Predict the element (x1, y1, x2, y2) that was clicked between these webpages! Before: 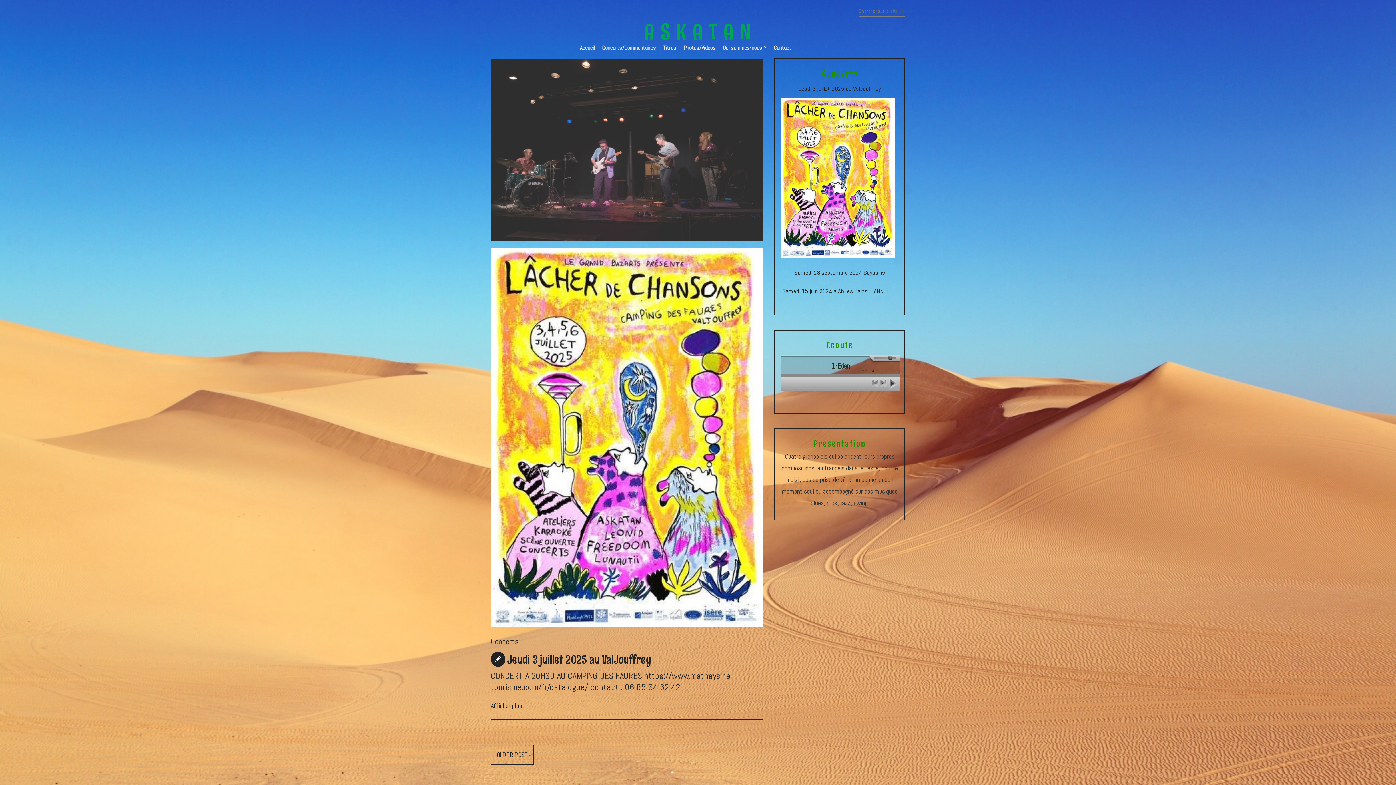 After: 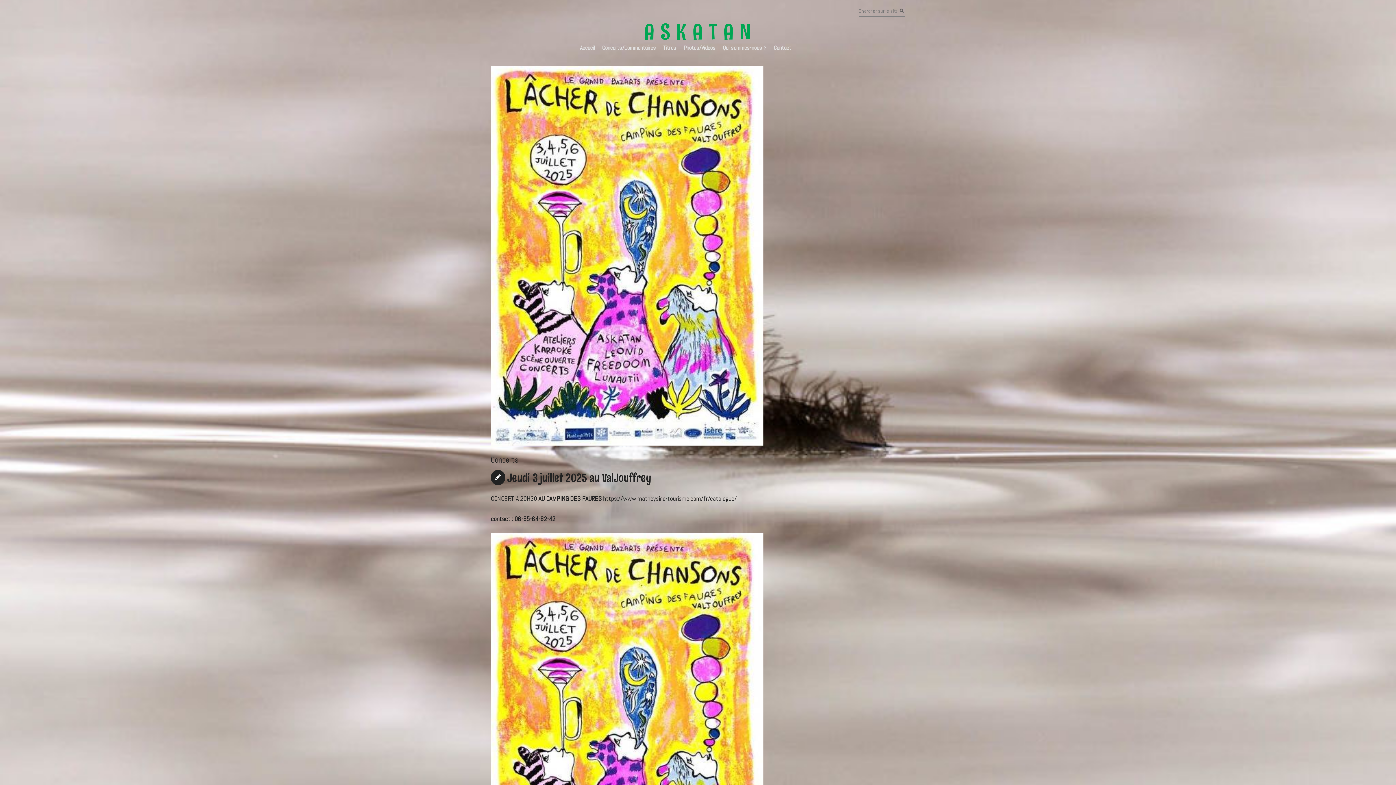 Action: label: Jeudi 3 juillet 2025 au ValJouffrey bbox: (507, 652, 651, 667)